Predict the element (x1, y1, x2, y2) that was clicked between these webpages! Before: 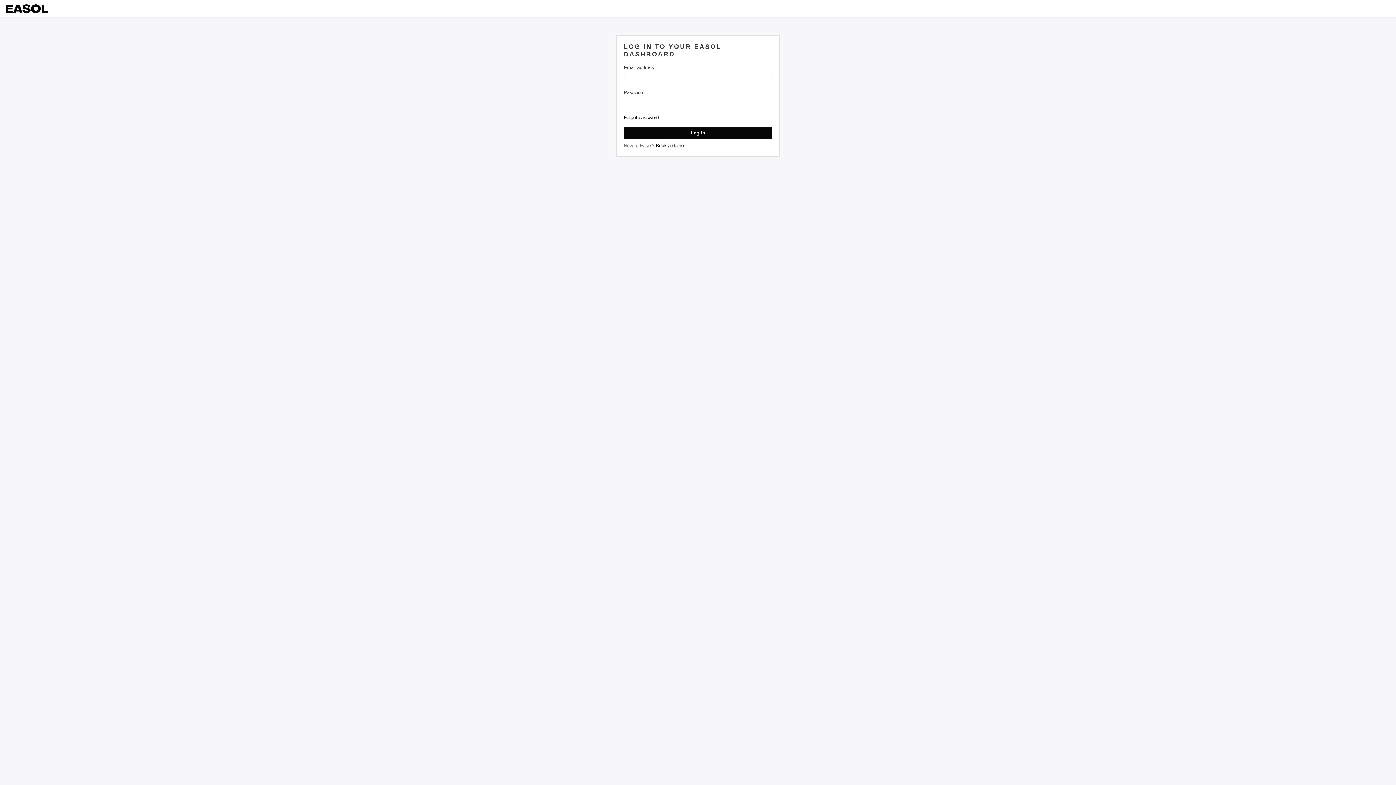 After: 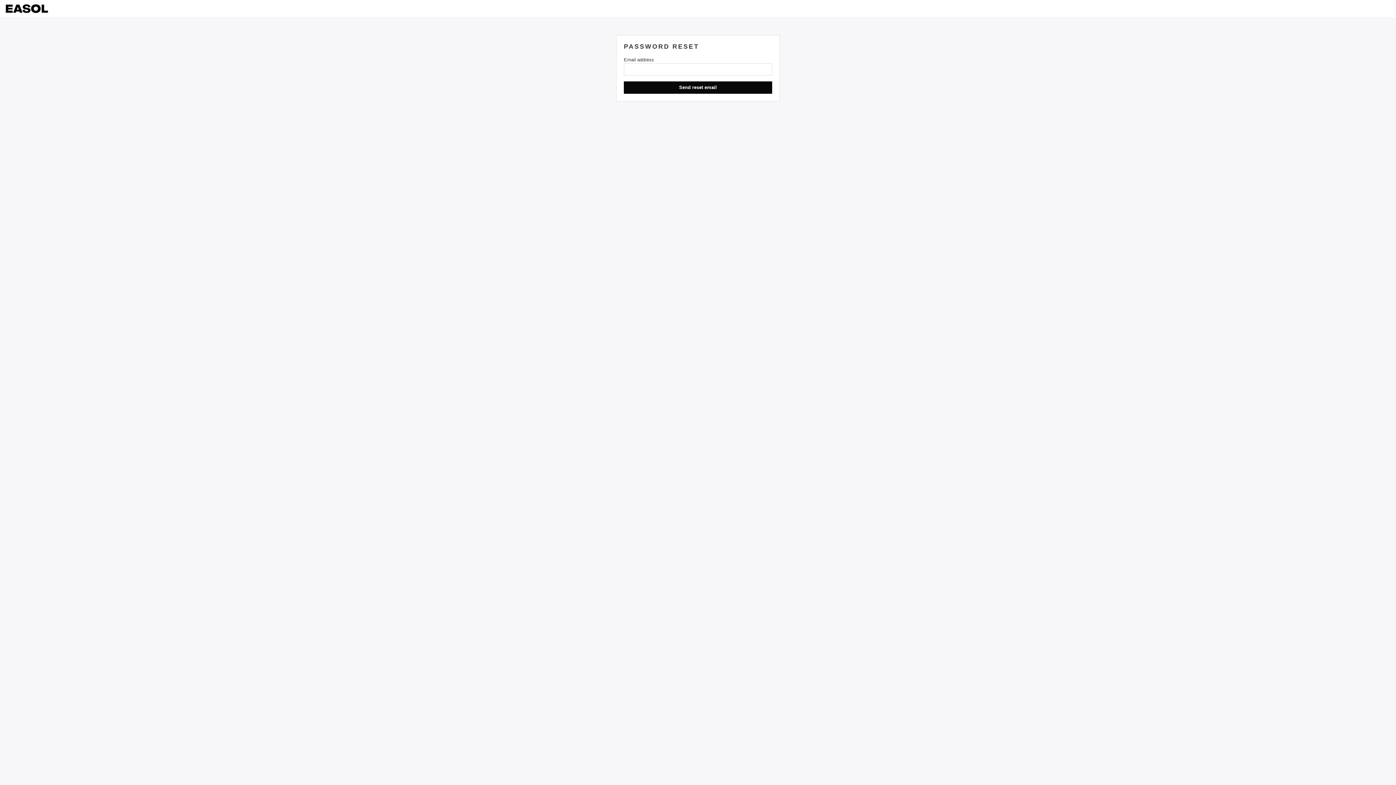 Action: bbox: (624, 114, 658, 120) label: Forgot password